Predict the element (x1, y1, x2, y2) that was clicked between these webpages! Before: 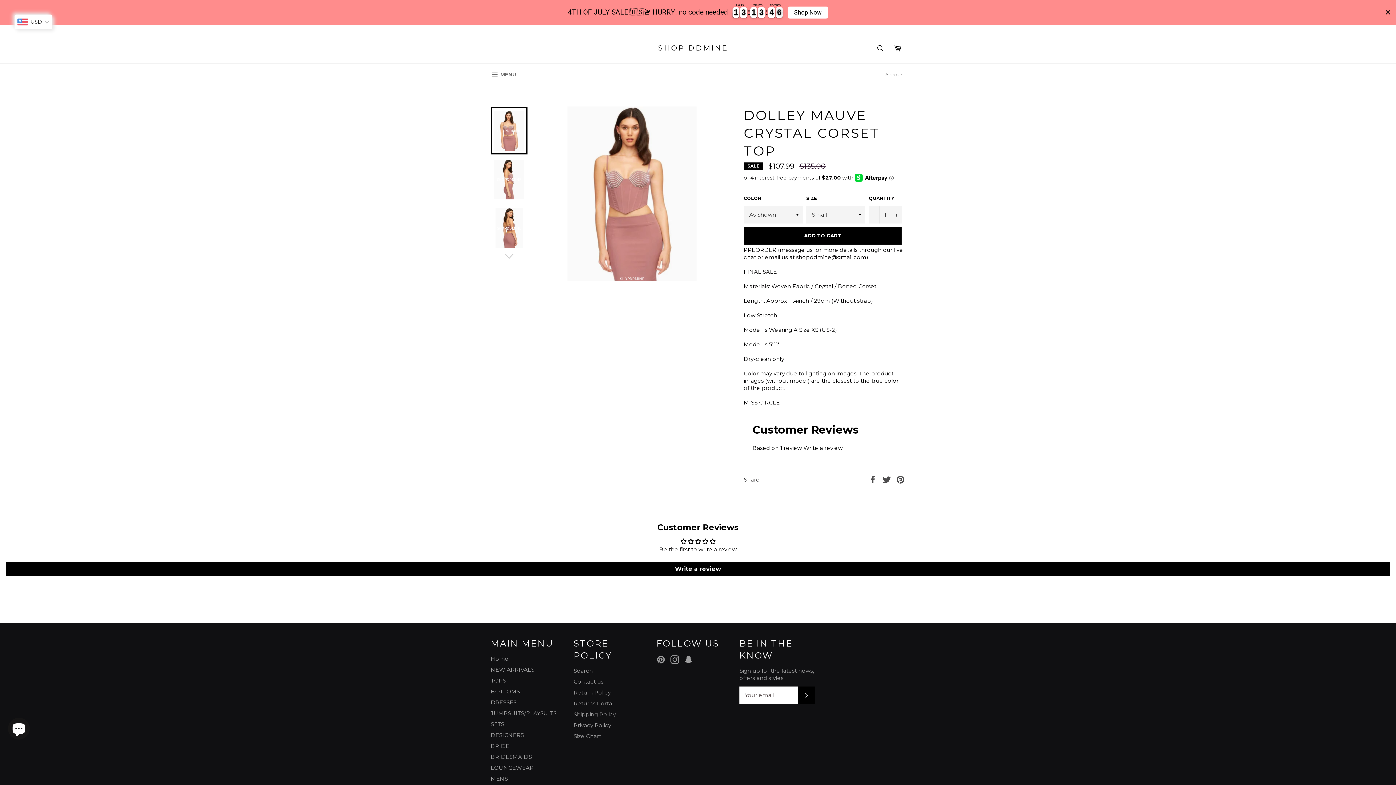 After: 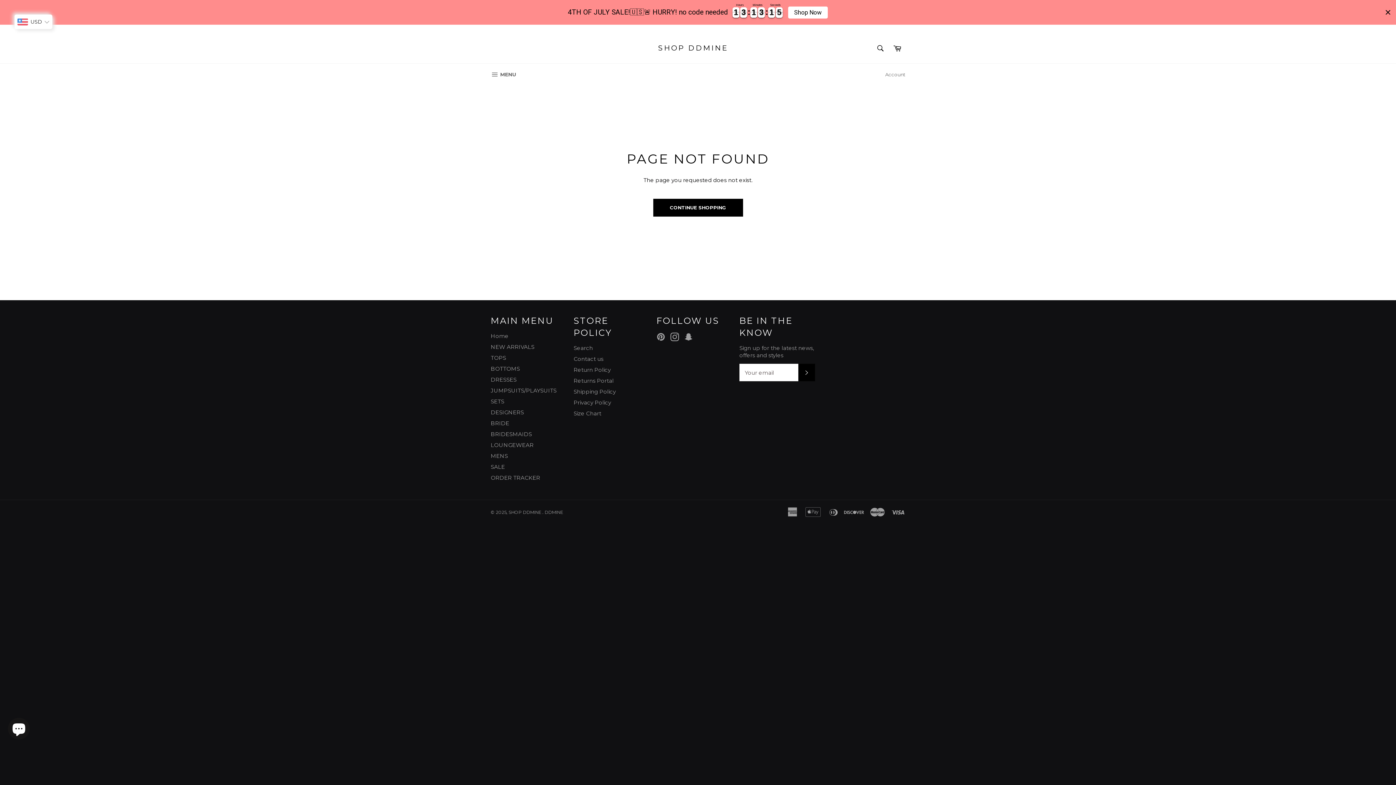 Action: label: Shop Now bbox: (788, 6, 828, 18)